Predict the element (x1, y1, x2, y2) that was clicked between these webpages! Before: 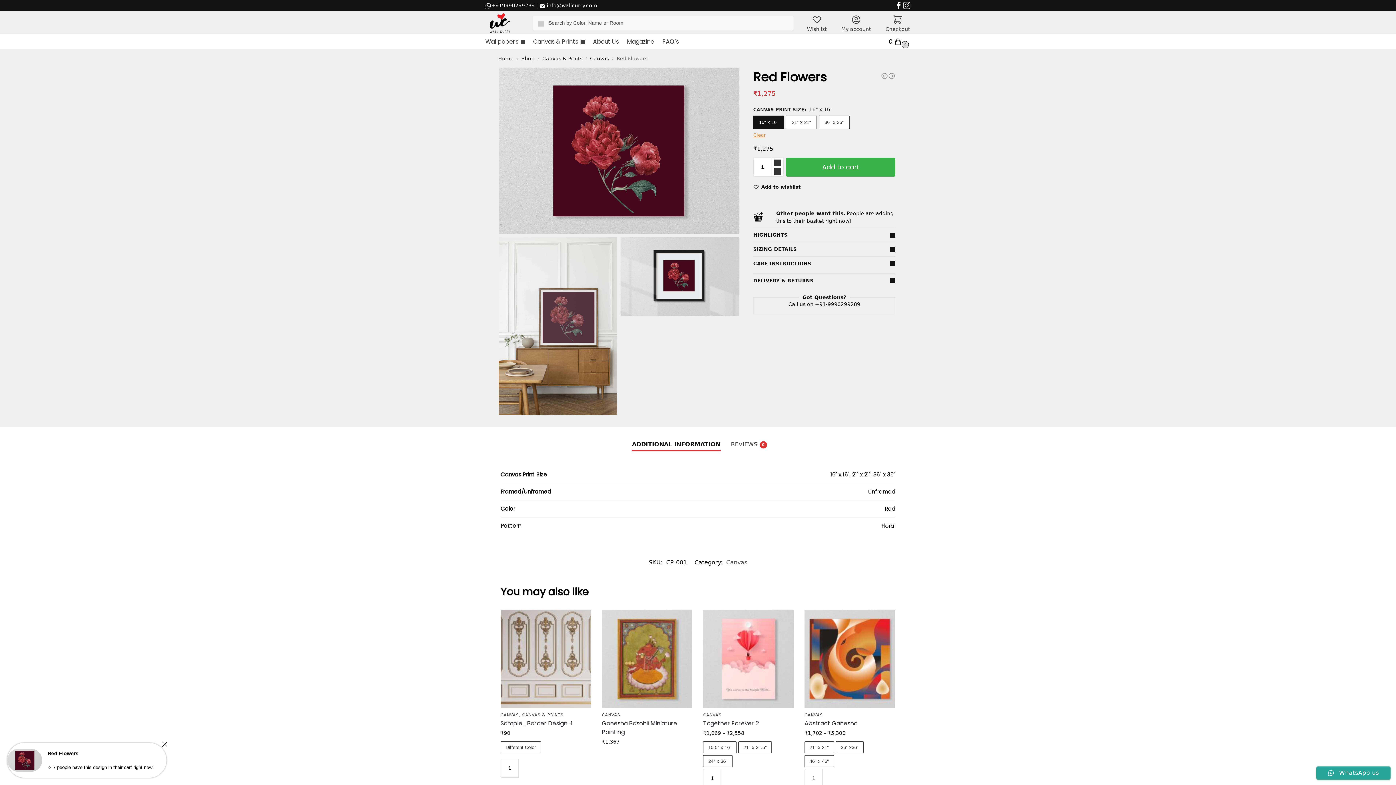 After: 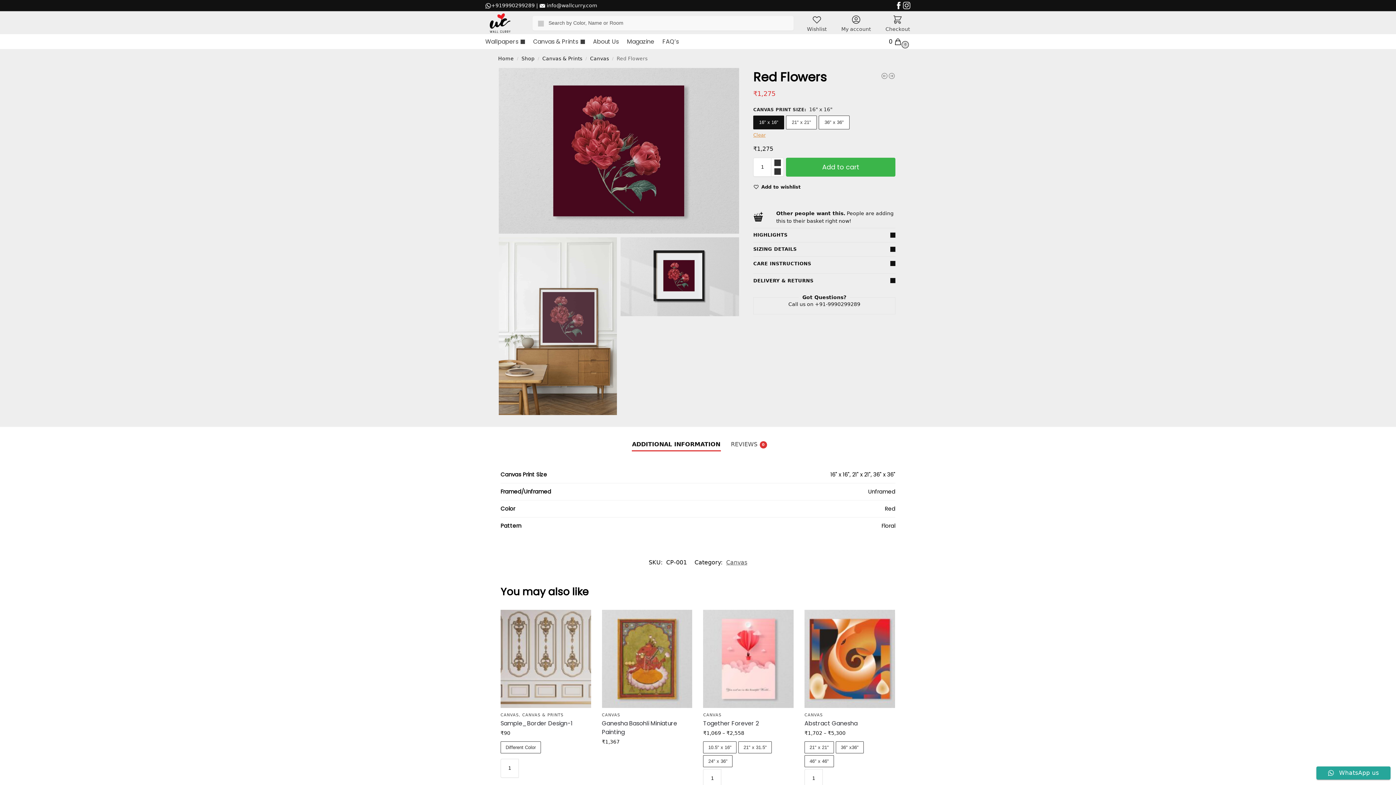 Action: label: ADDITIONAL INFORMATION bbox: (627, 435, 724, 453)